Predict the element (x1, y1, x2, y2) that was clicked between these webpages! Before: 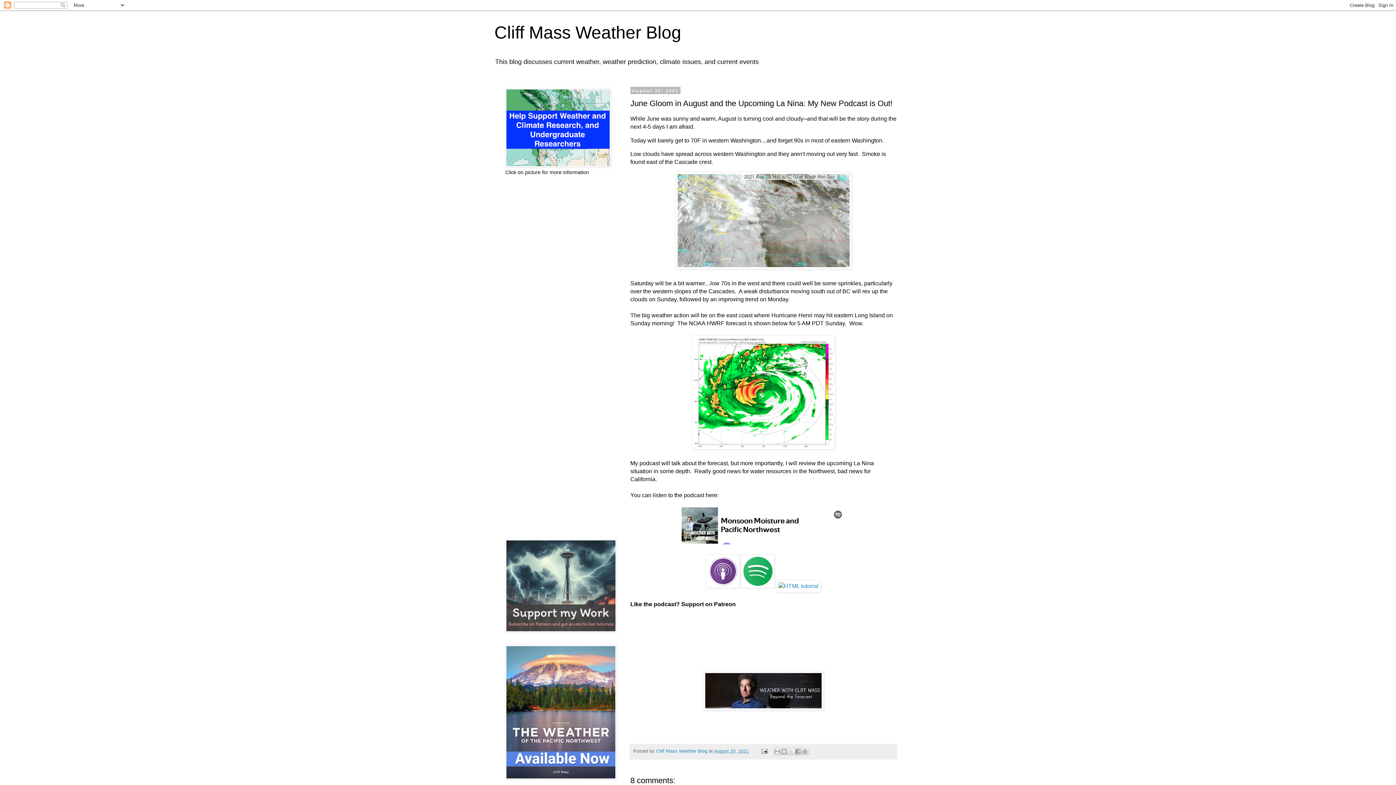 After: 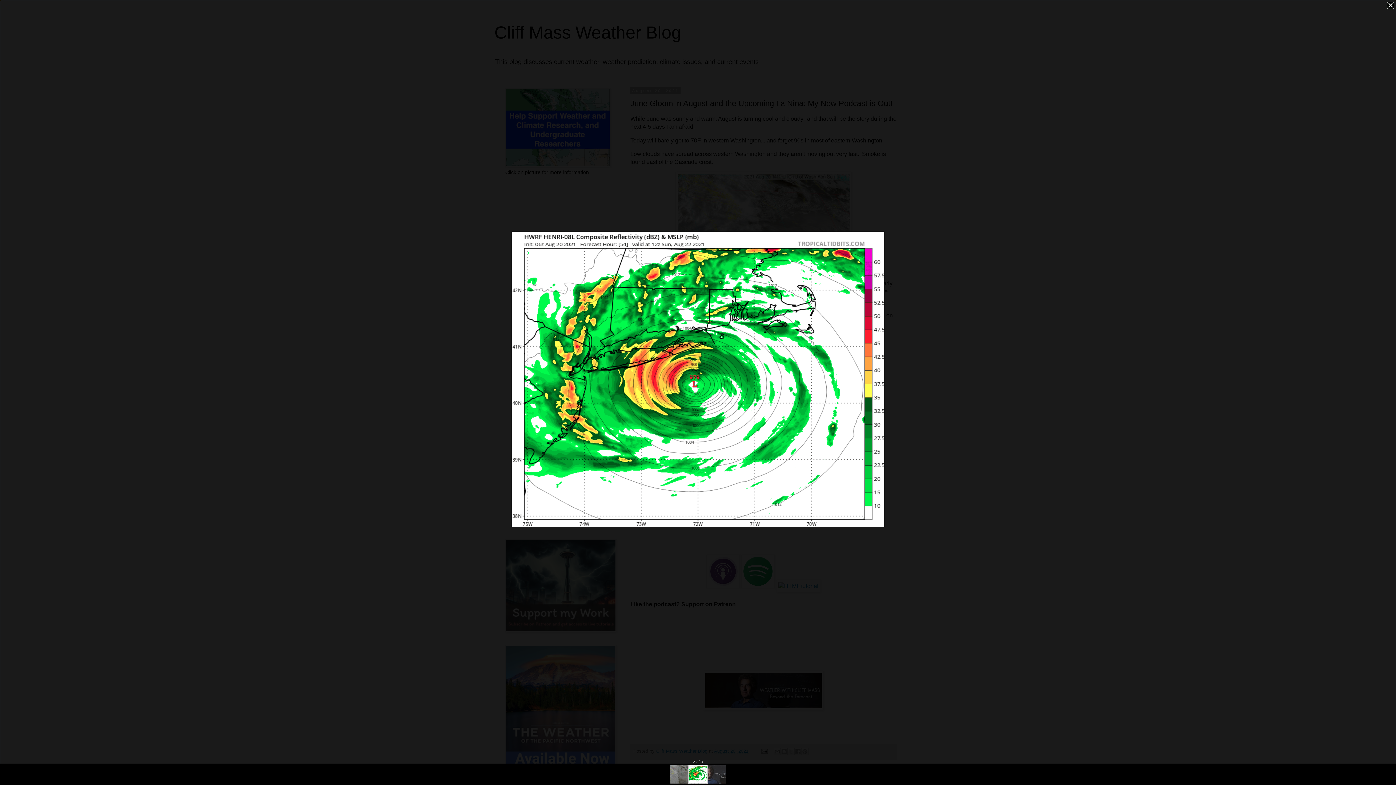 Action: bbox: (692, 444, 835, 450)